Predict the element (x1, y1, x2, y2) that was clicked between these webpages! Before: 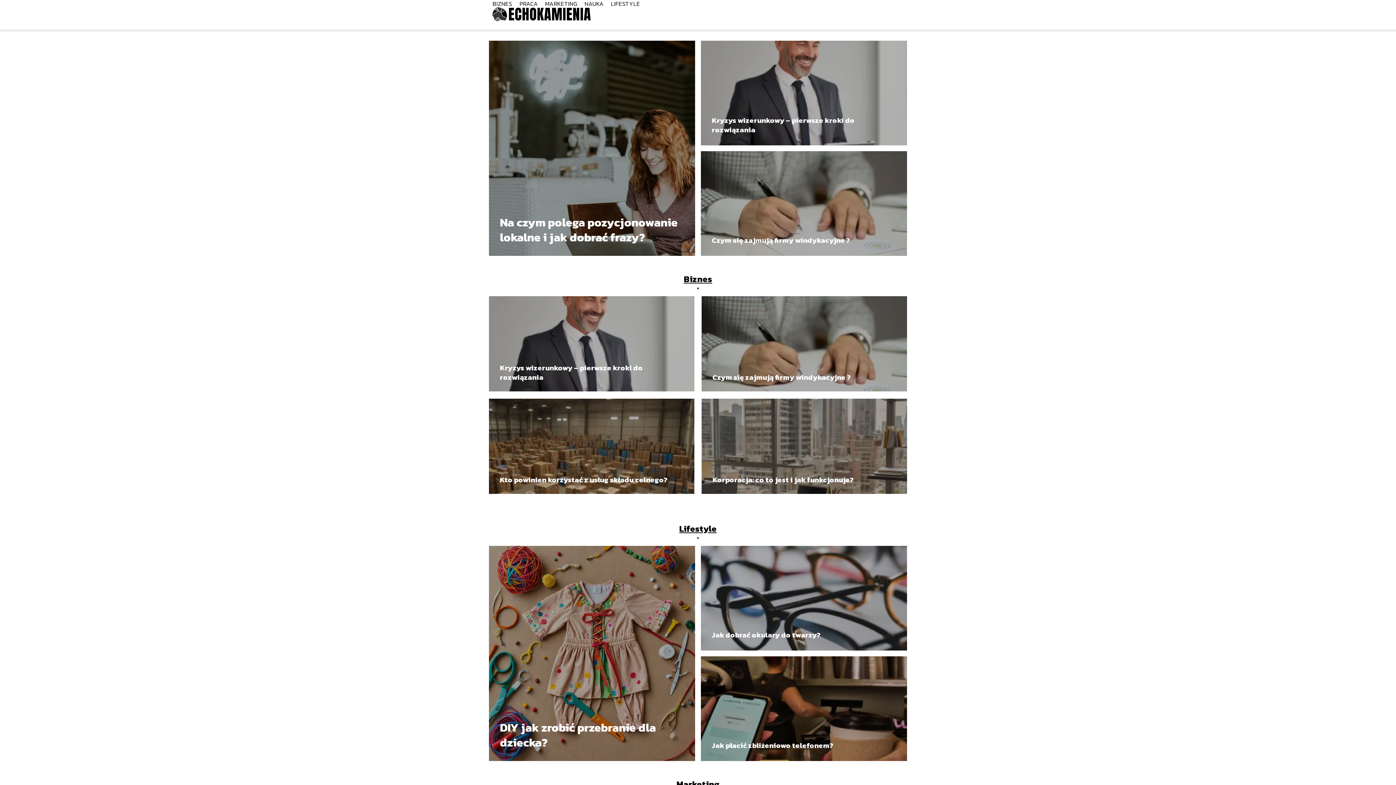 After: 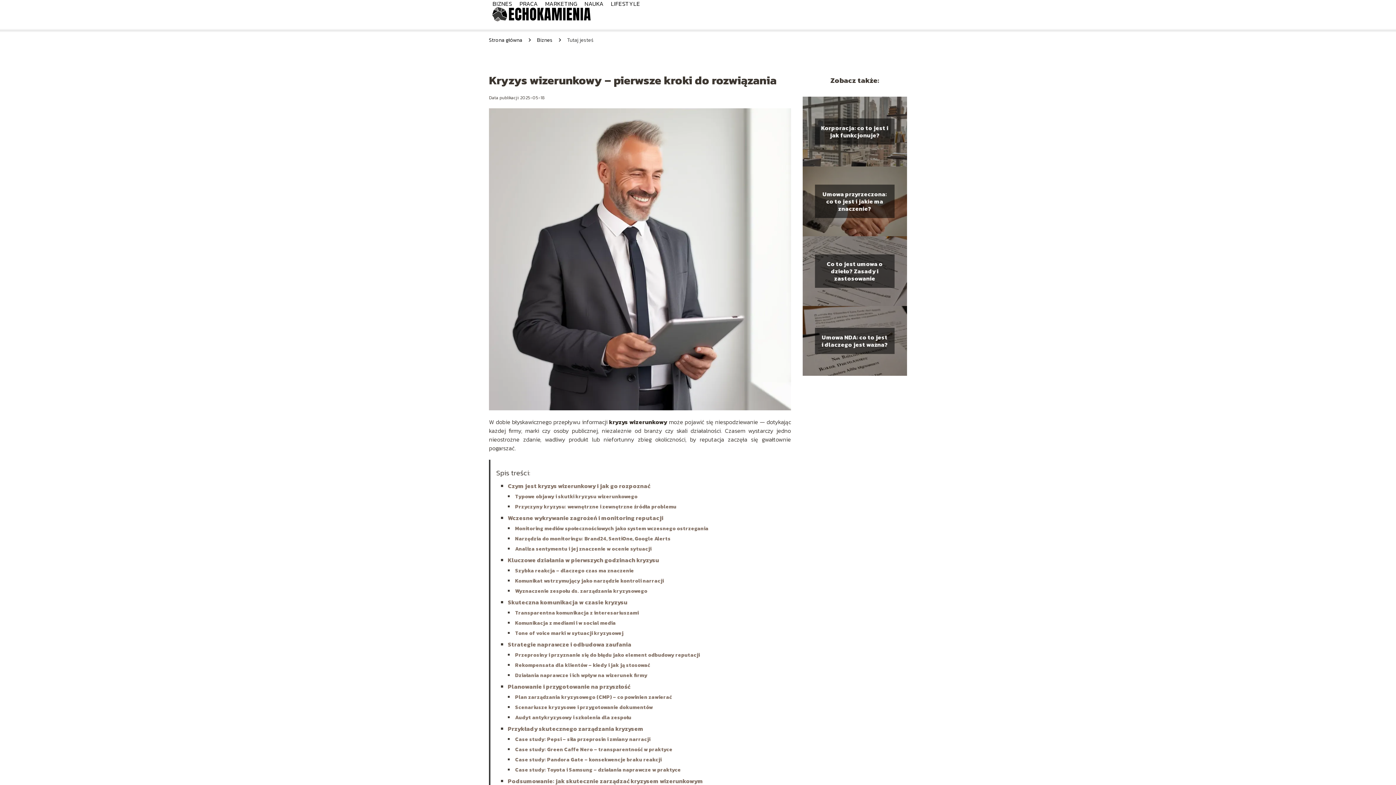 Action: bbox: (712, 114, 854, 135) label: Kryzys wizerunkowy – pierwsze kroki do rozwiązania